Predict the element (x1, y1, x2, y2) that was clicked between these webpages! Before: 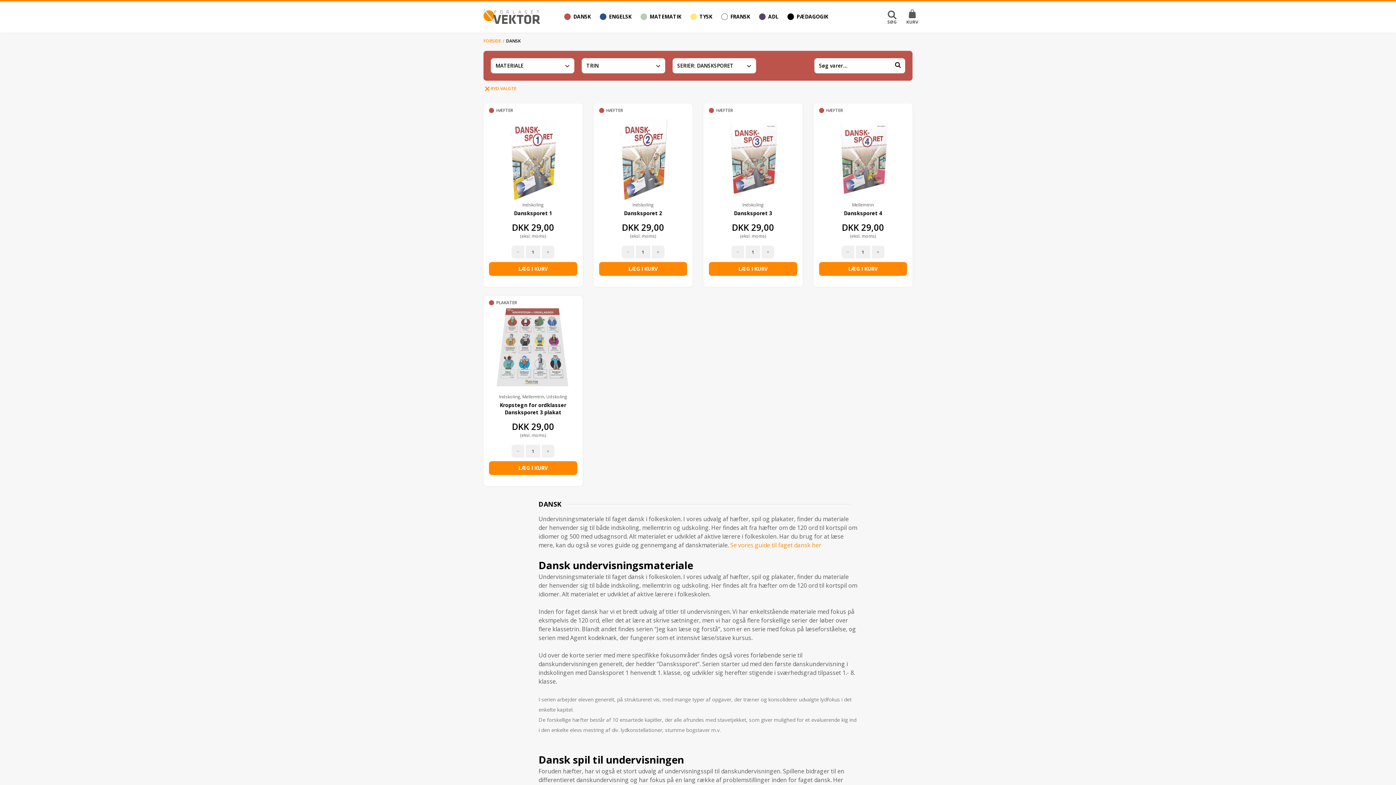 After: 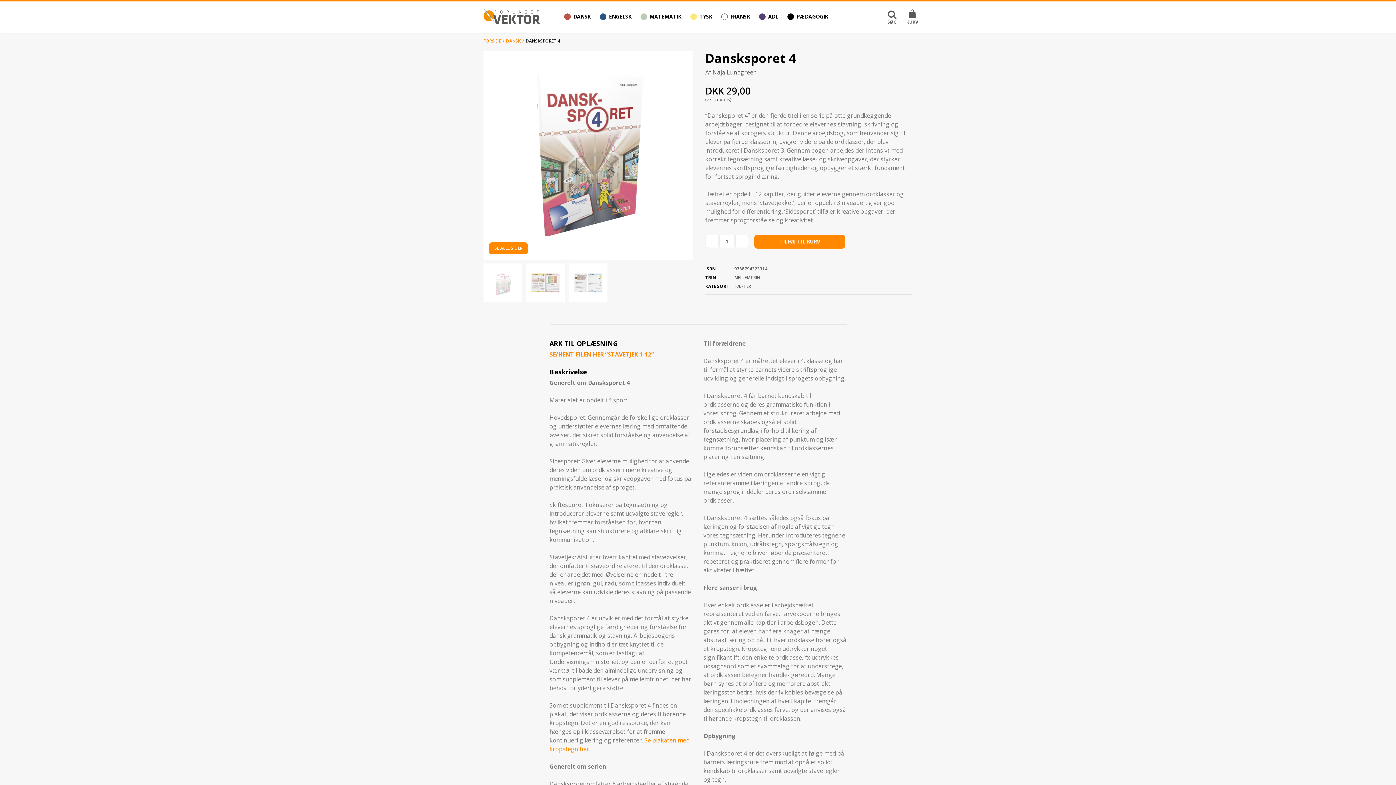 Action: label: Dansksporet 4 bbox: (844, 209, 882, 216)